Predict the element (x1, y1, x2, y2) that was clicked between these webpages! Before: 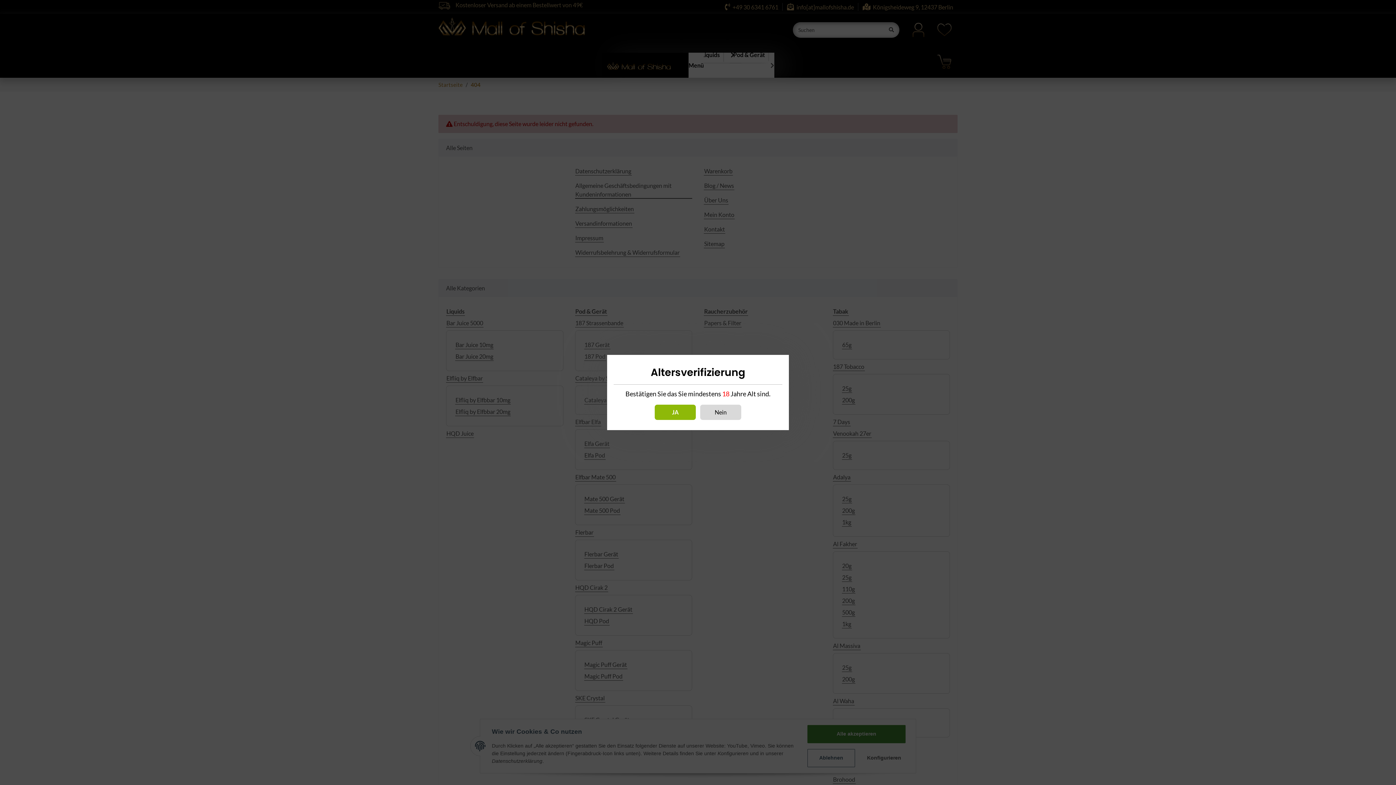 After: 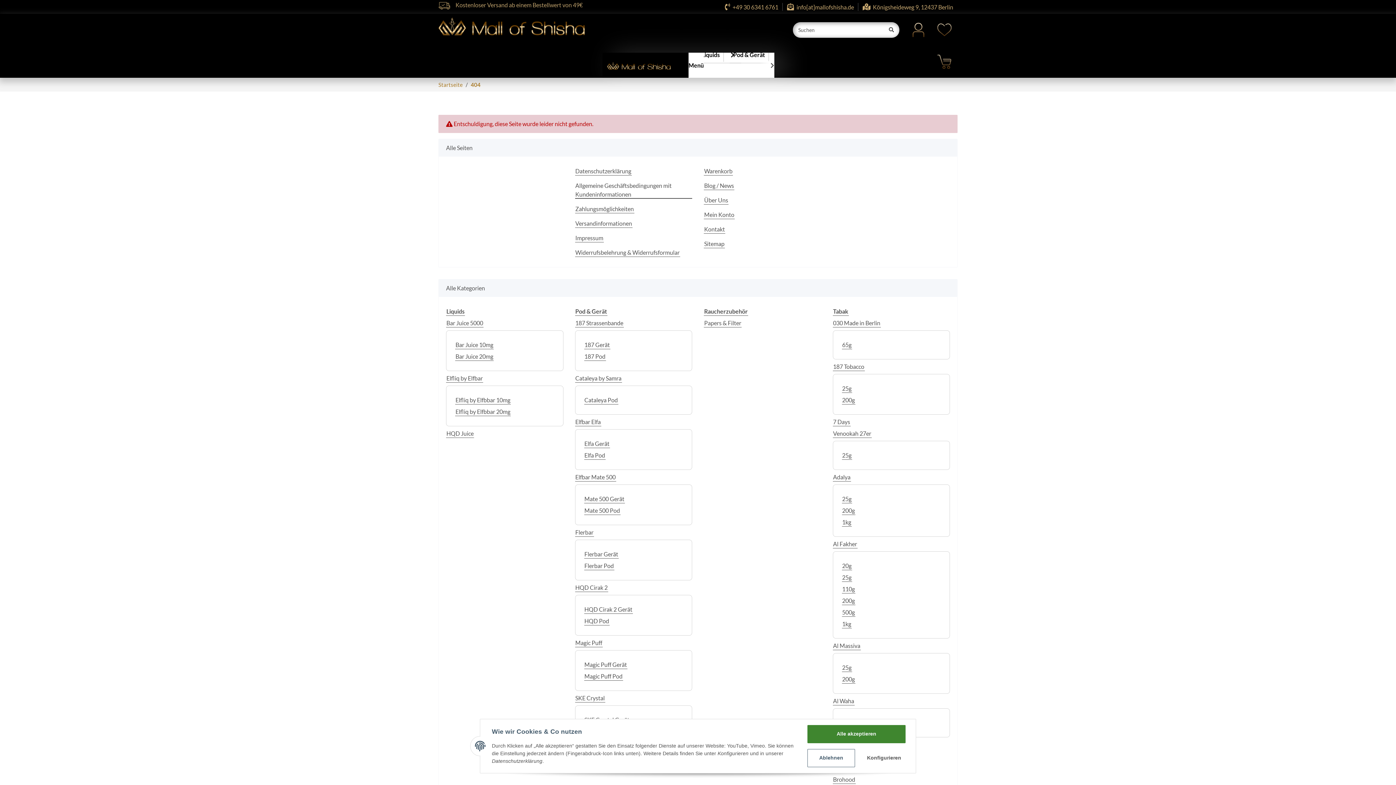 Action: bbox: (654, 404, 696, 420) label: JA